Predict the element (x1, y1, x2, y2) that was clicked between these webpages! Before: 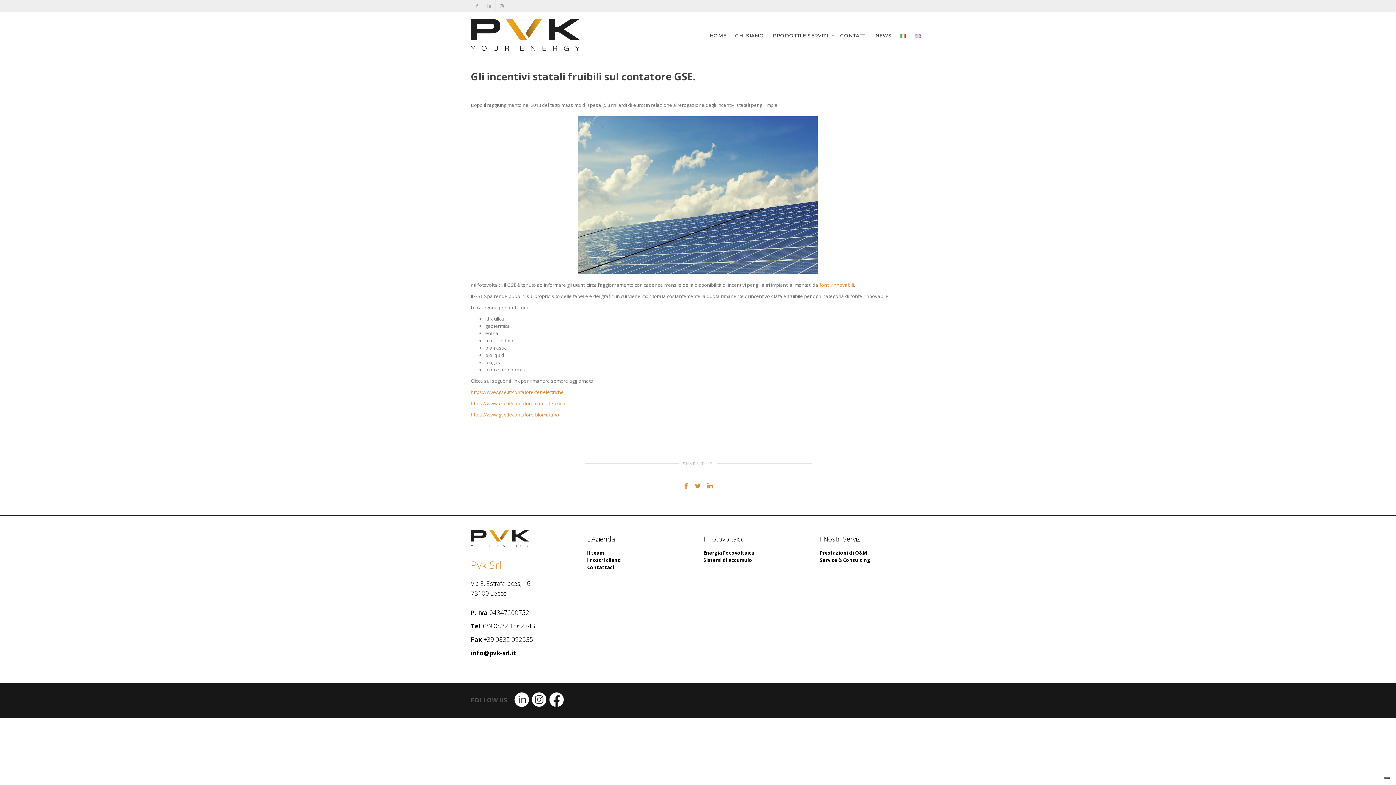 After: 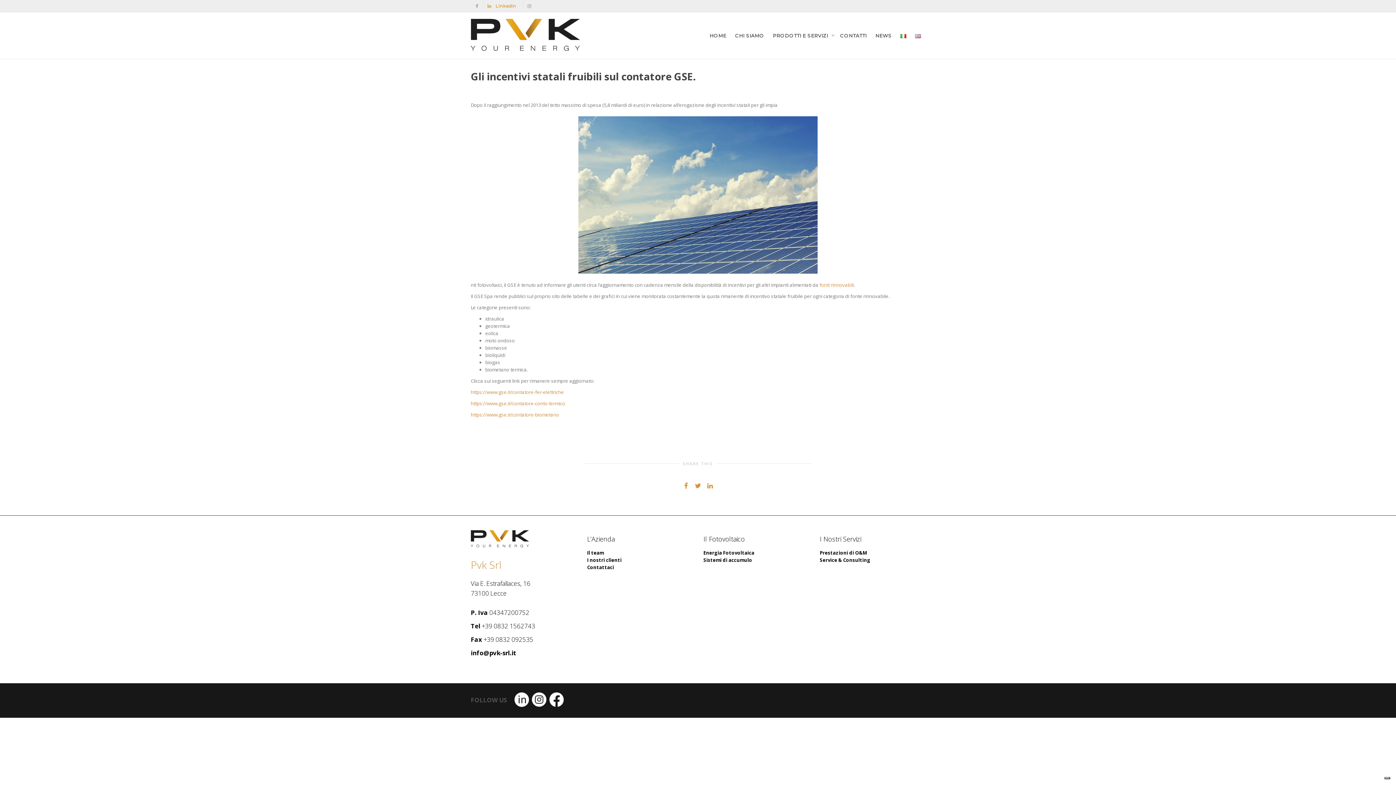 Action: label: Linkedin bbox: (483, 0, 495, 12)